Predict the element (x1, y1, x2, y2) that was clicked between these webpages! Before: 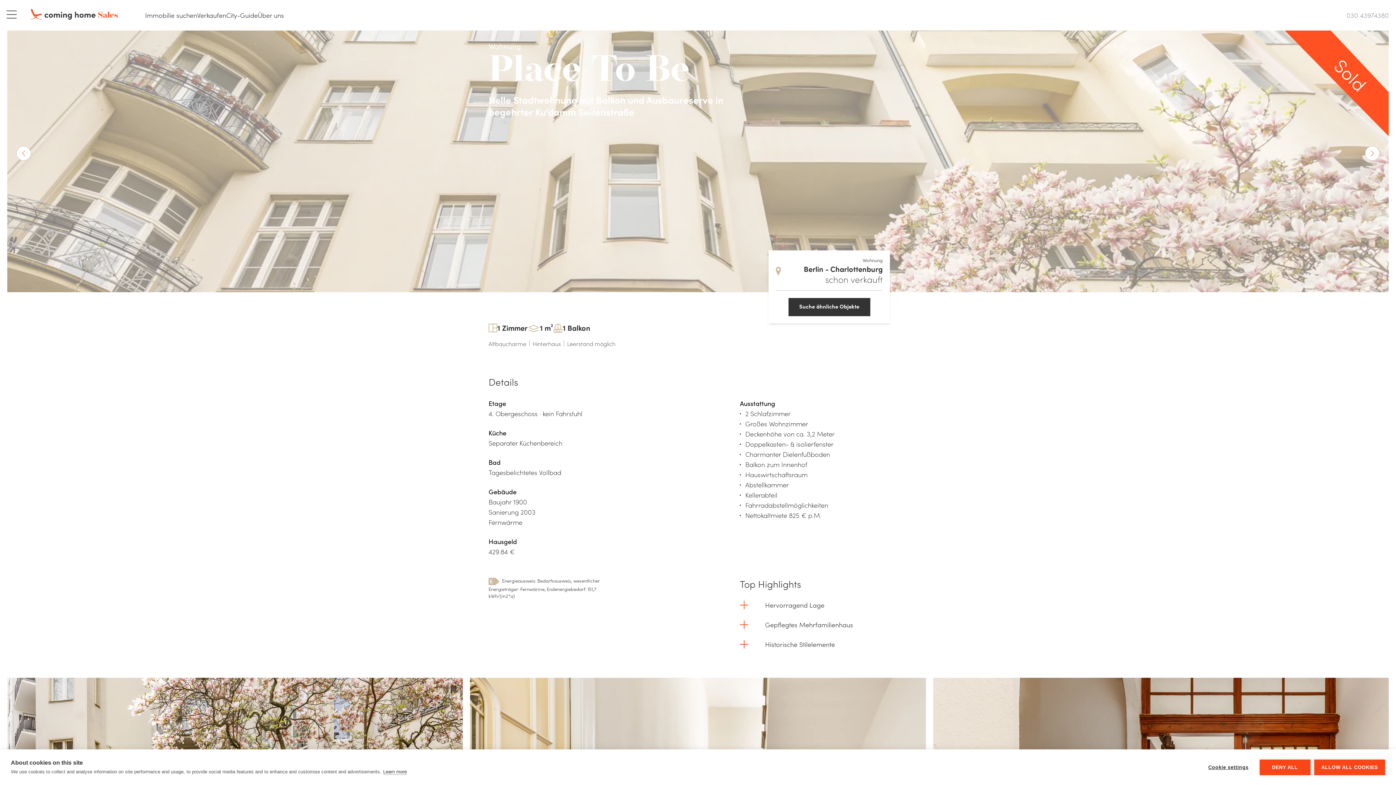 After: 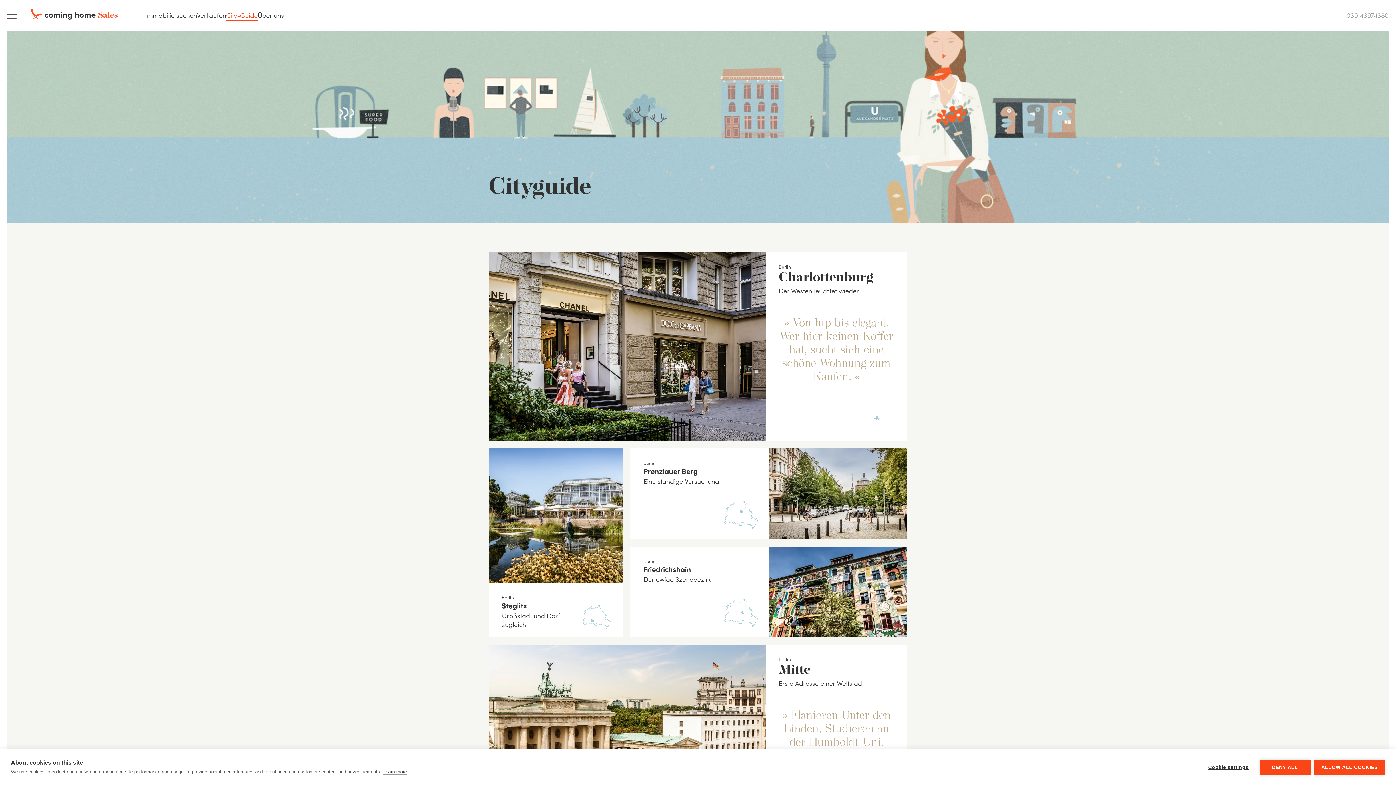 Action: label: City-Guide bbox: (226, 10, 257, 20)